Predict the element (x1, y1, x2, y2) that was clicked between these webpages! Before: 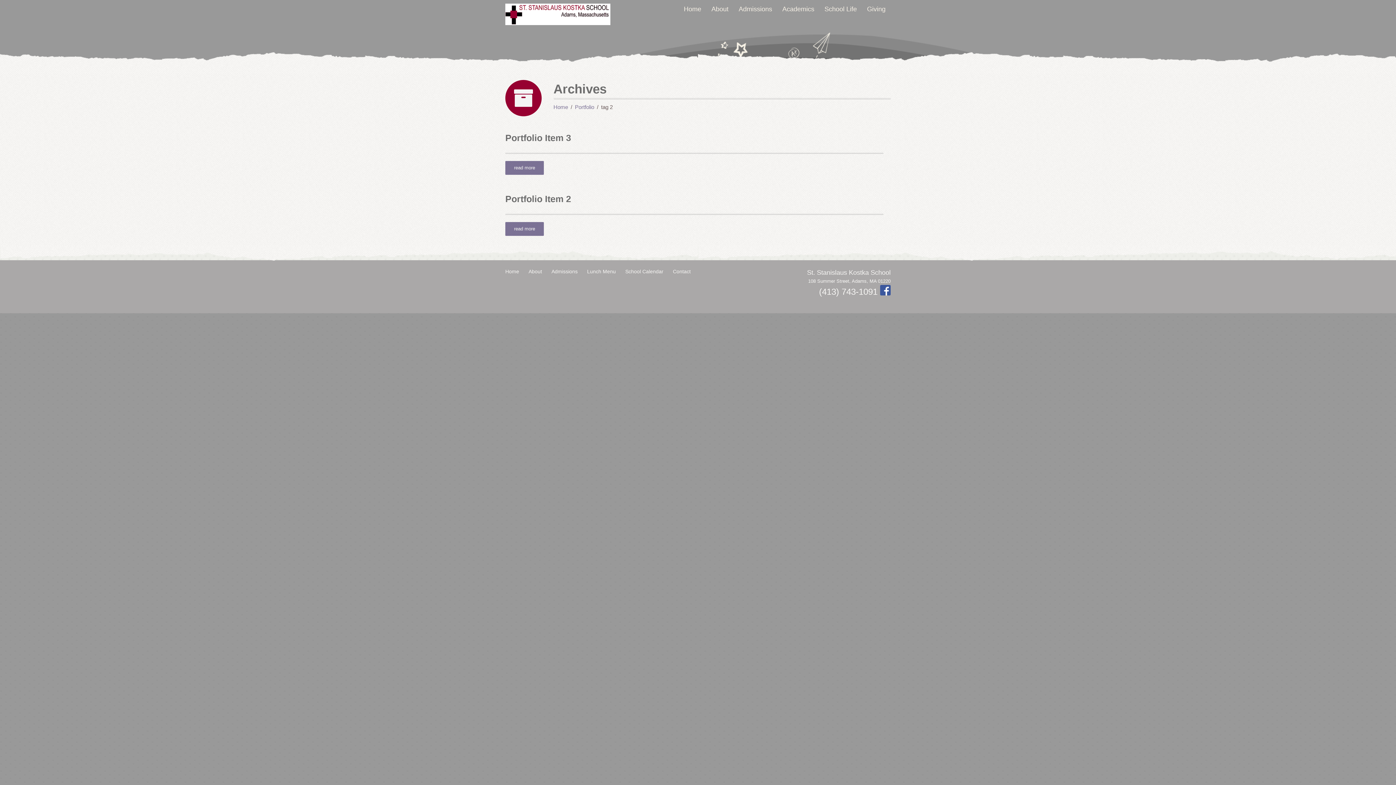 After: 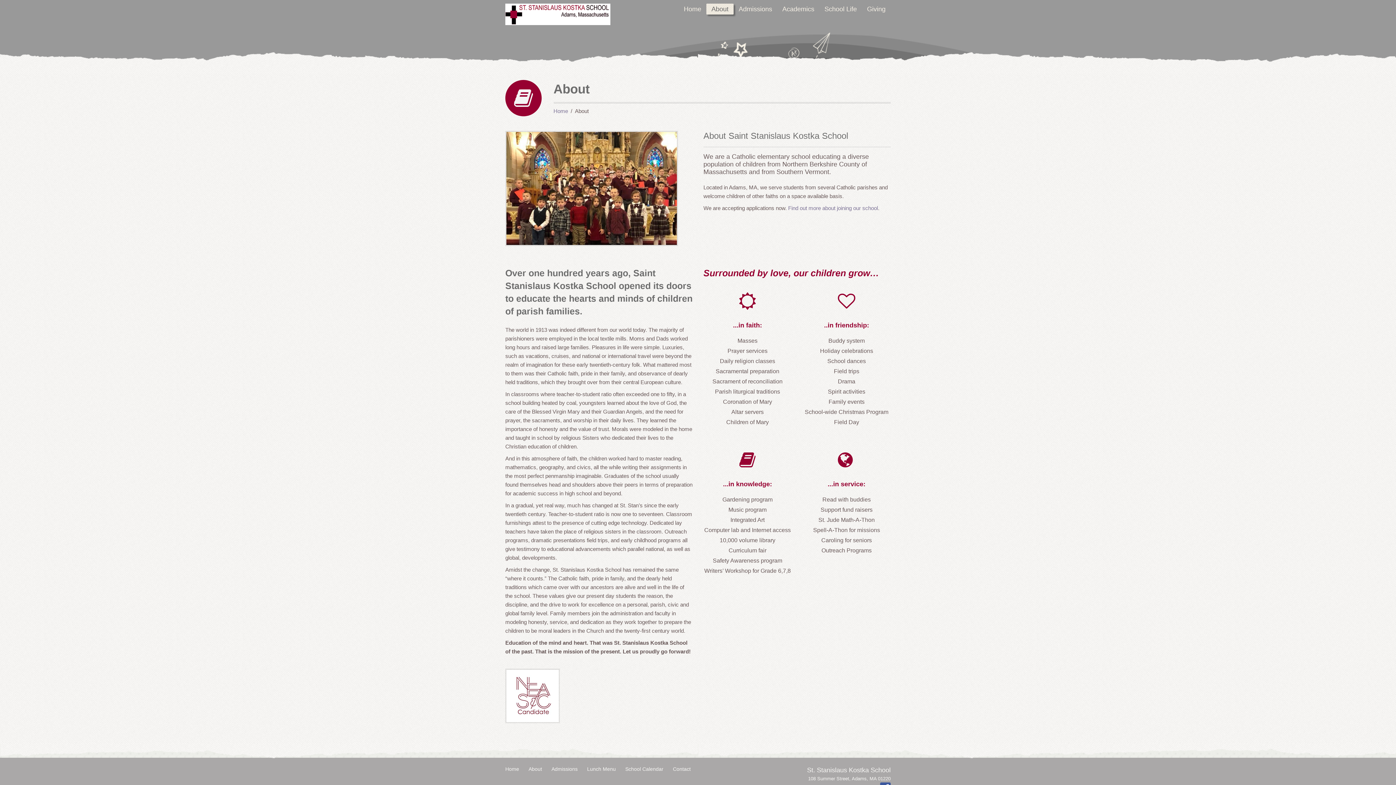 Action: bbox: (706, 3, 733, 14) label: About